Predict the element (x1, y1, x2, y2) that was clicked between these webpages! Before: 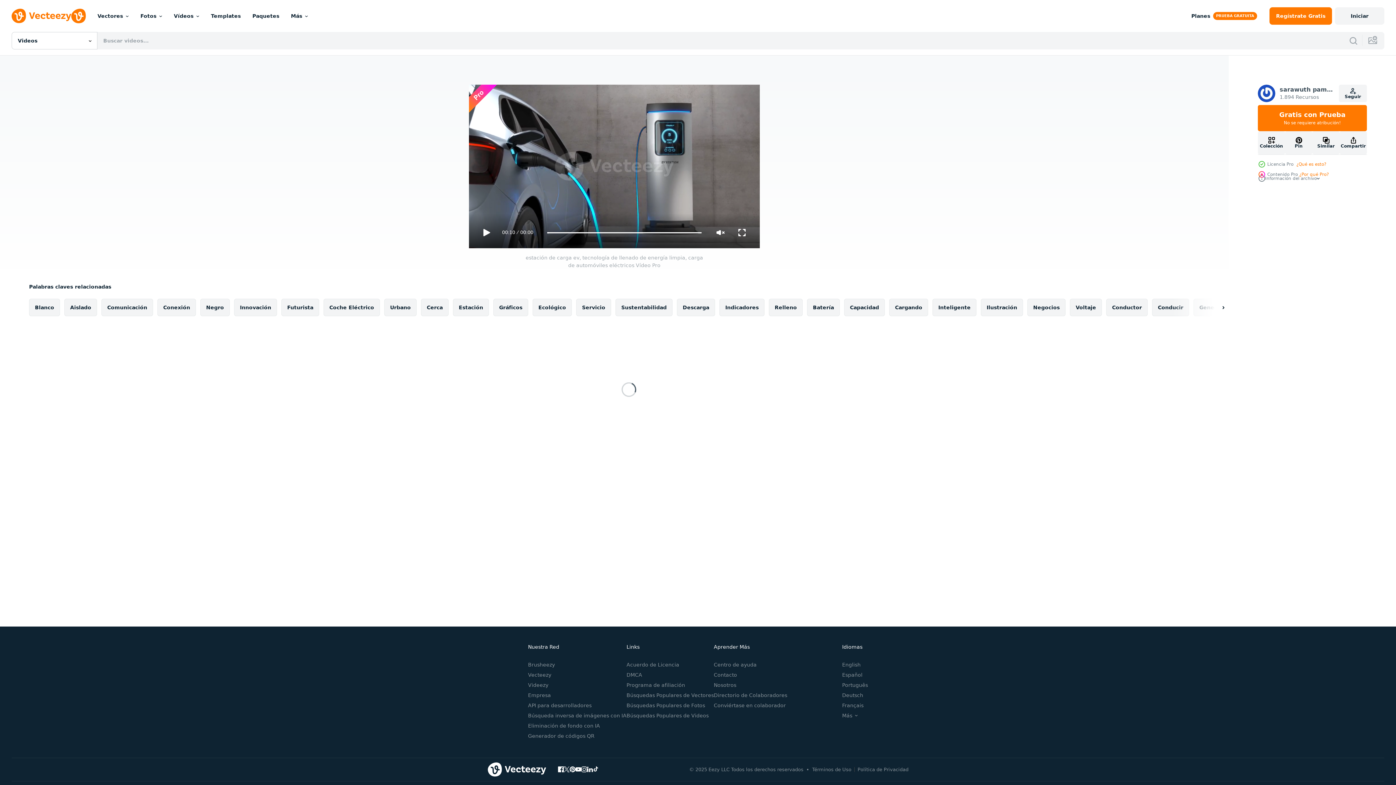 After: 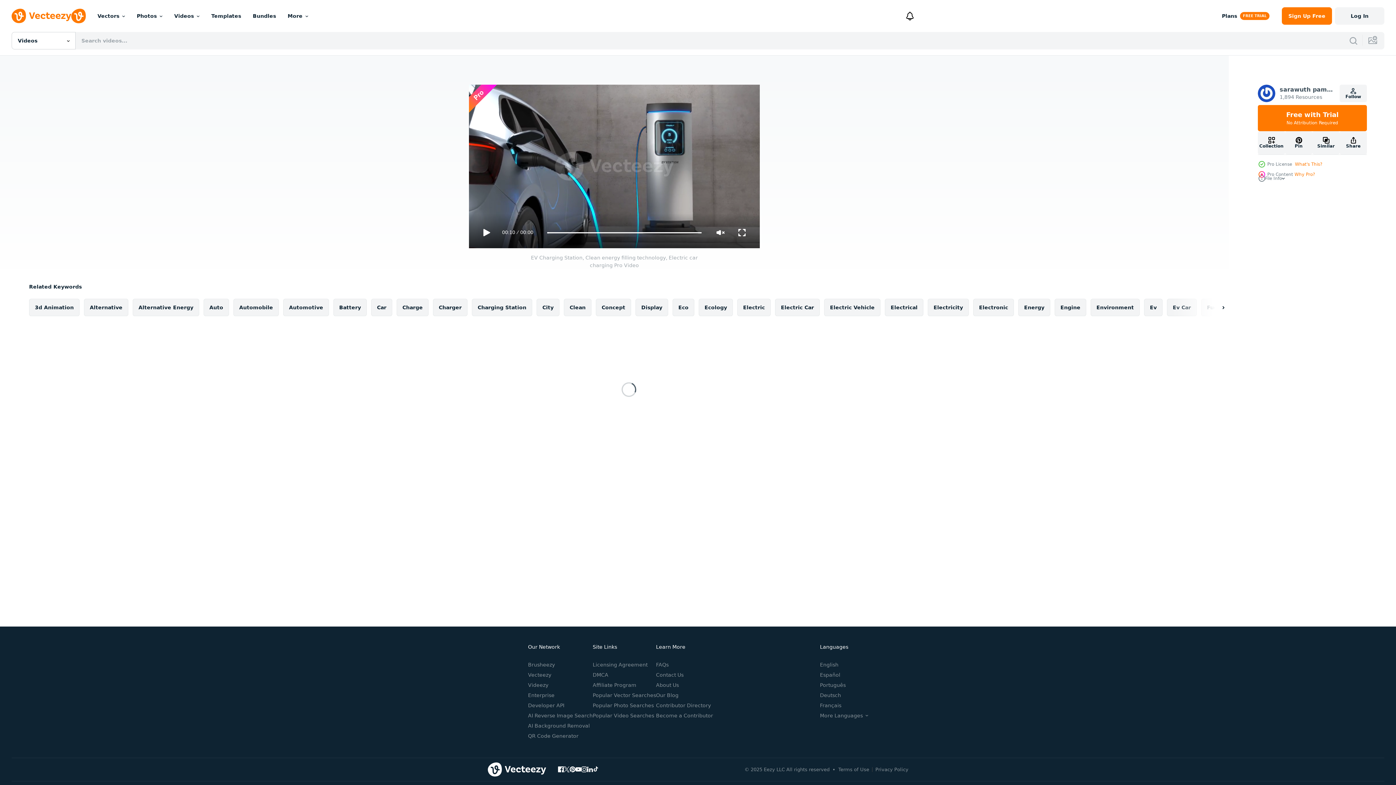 Action: bbox: (842, 662, 860, 667) label: English